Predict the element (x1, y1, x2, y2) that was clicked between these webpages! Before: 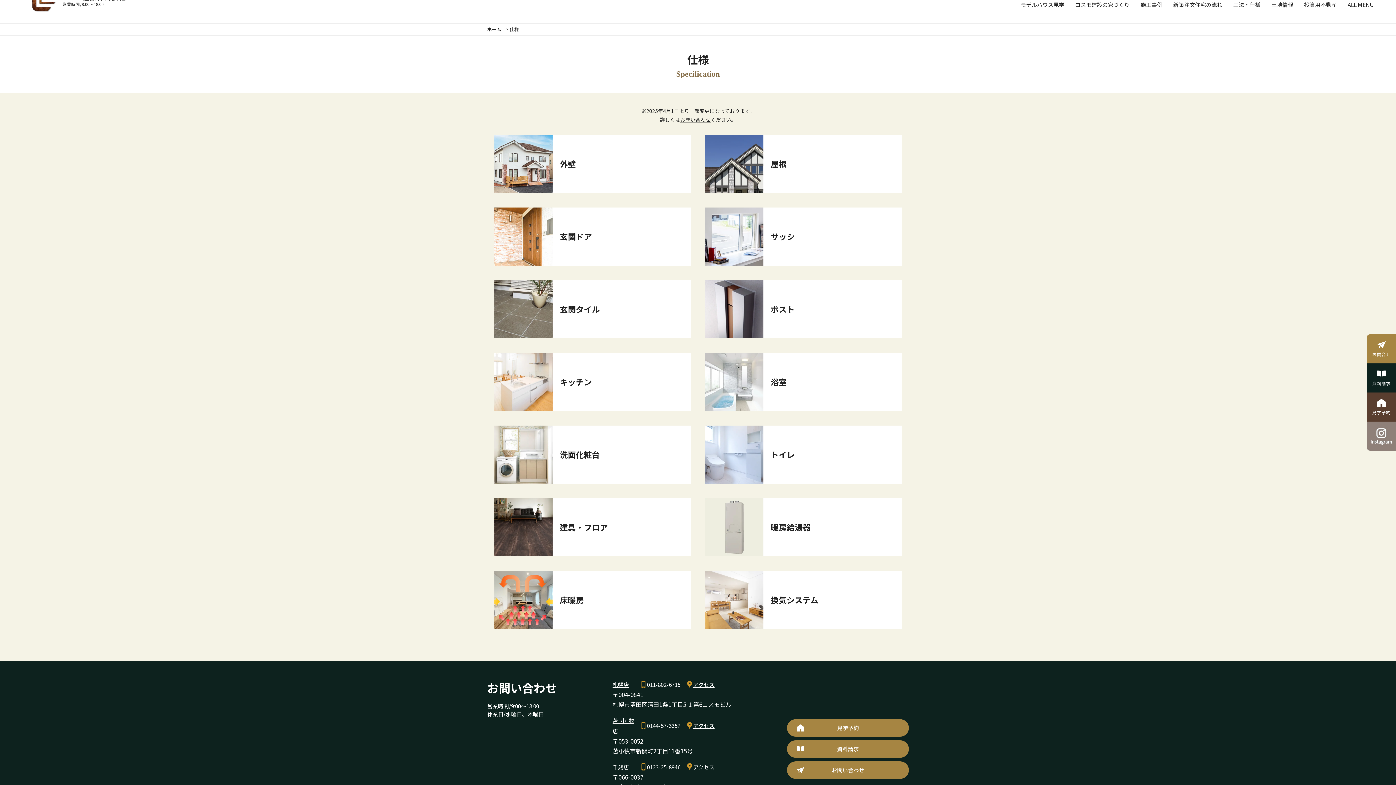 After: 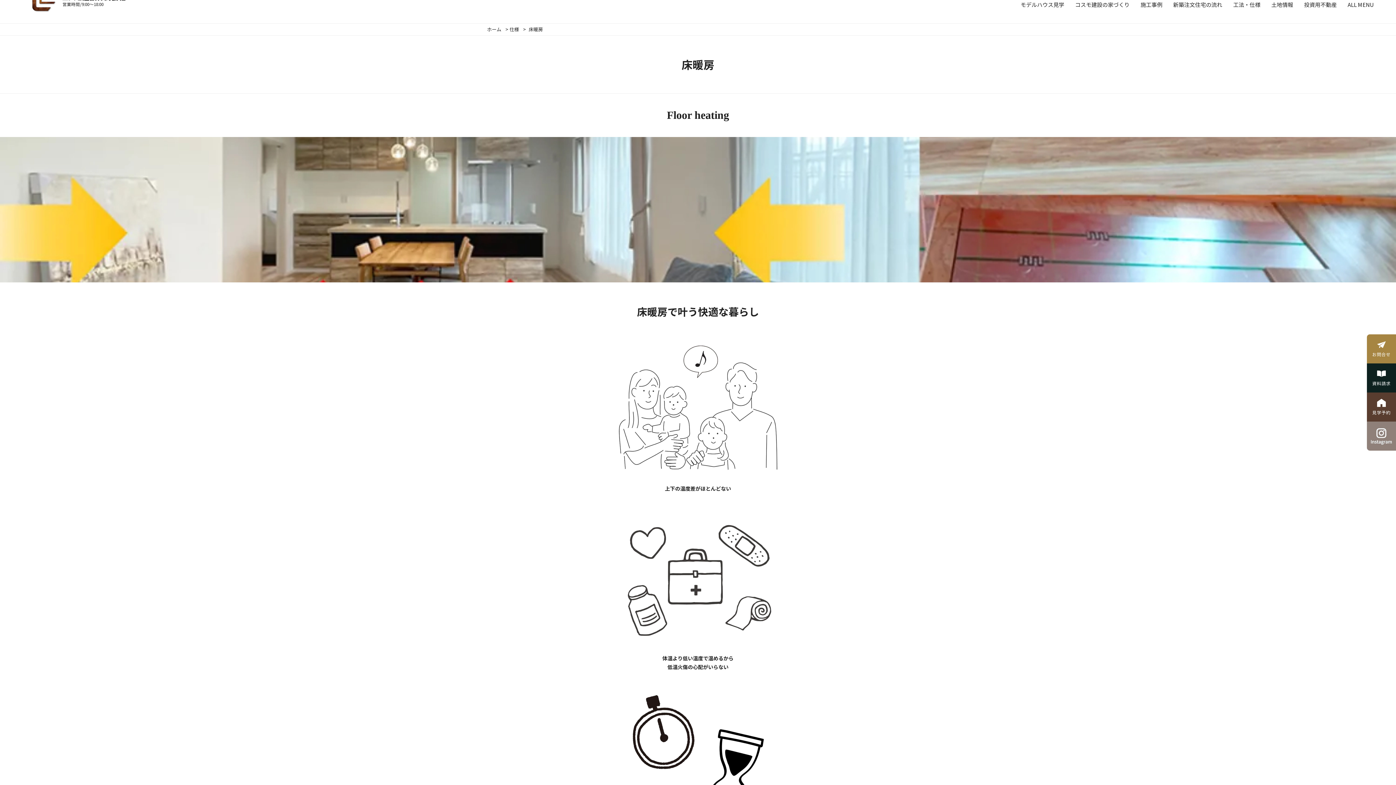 Action: label: 床暖房 bbox: (494, 571, 690, 629)